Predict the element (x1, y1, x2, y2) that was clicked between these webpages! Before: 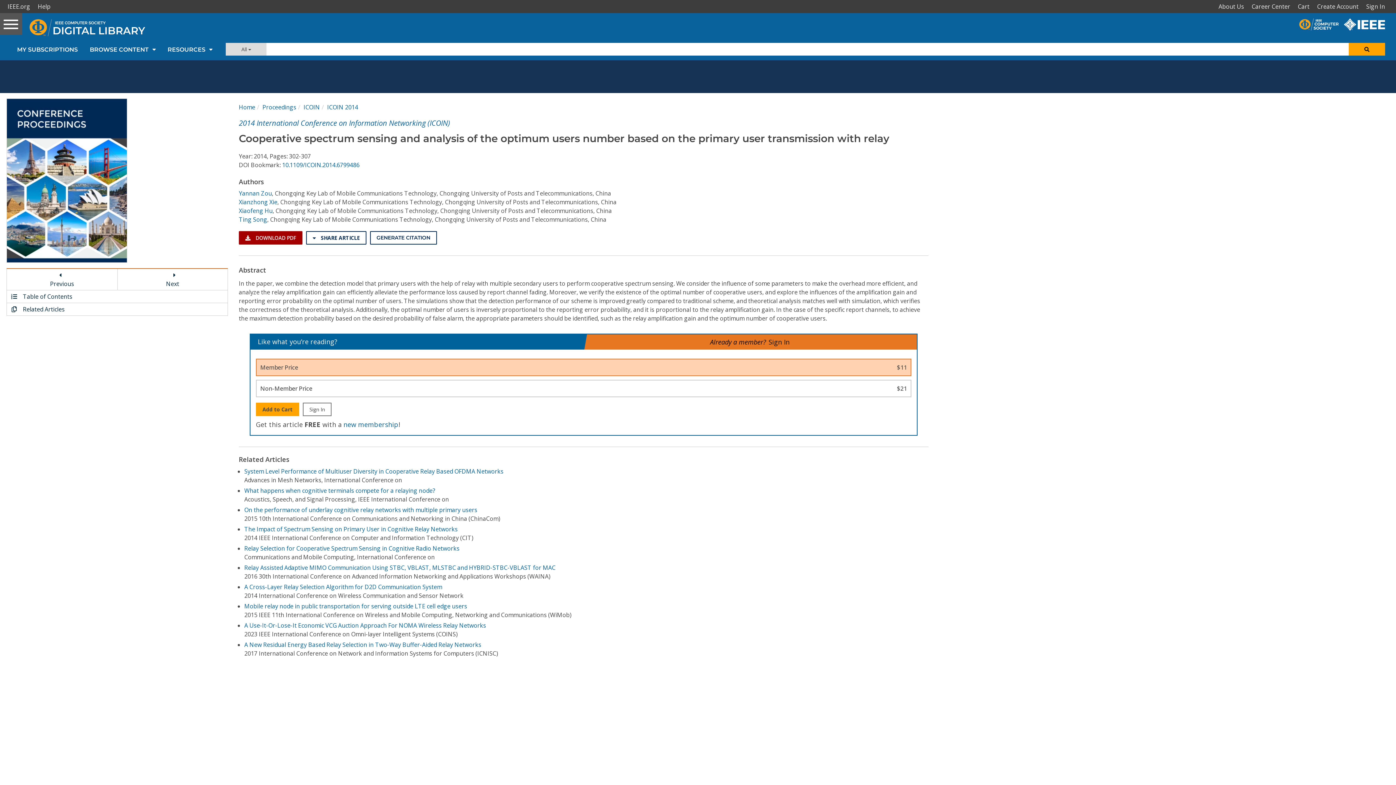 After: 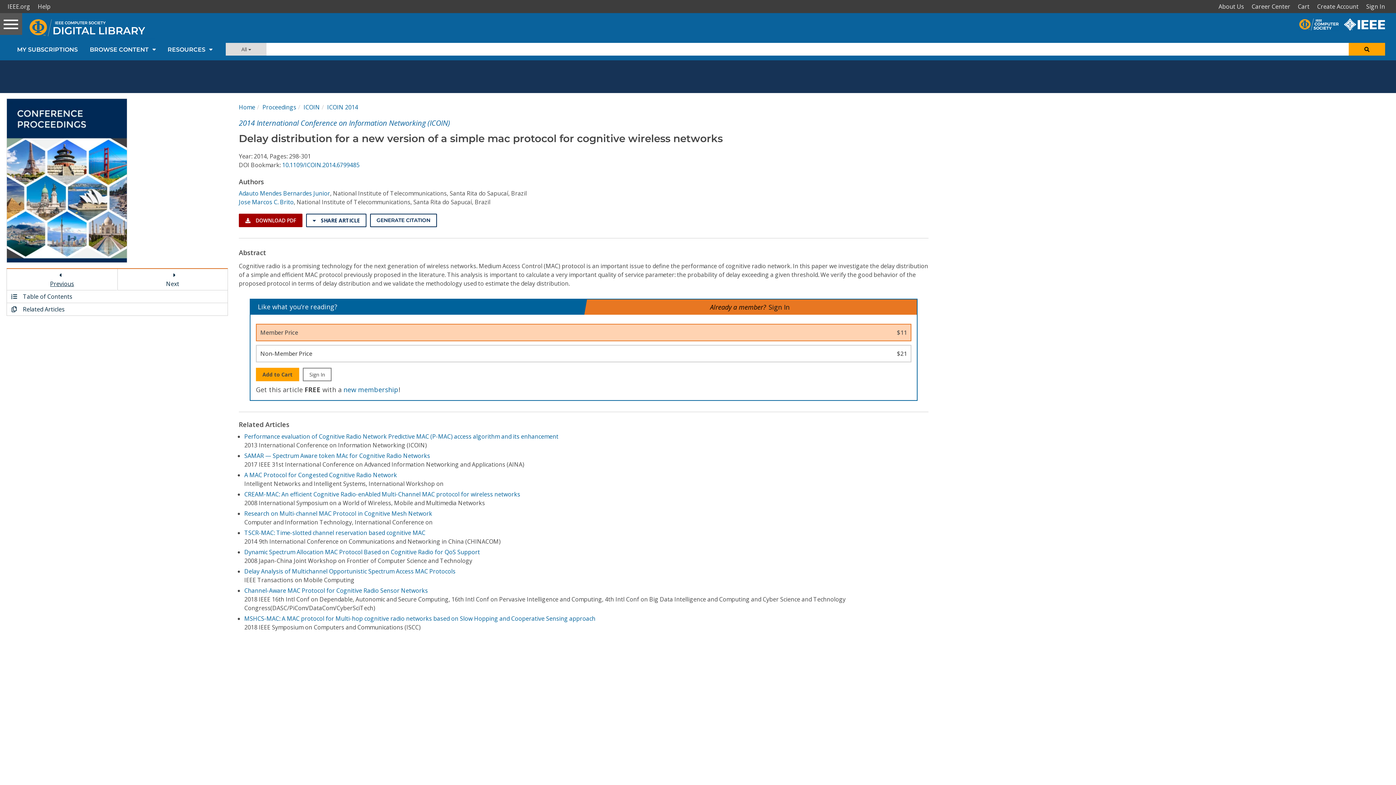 Action: bbox: (6, 269, 117, 290) label: 
Previous